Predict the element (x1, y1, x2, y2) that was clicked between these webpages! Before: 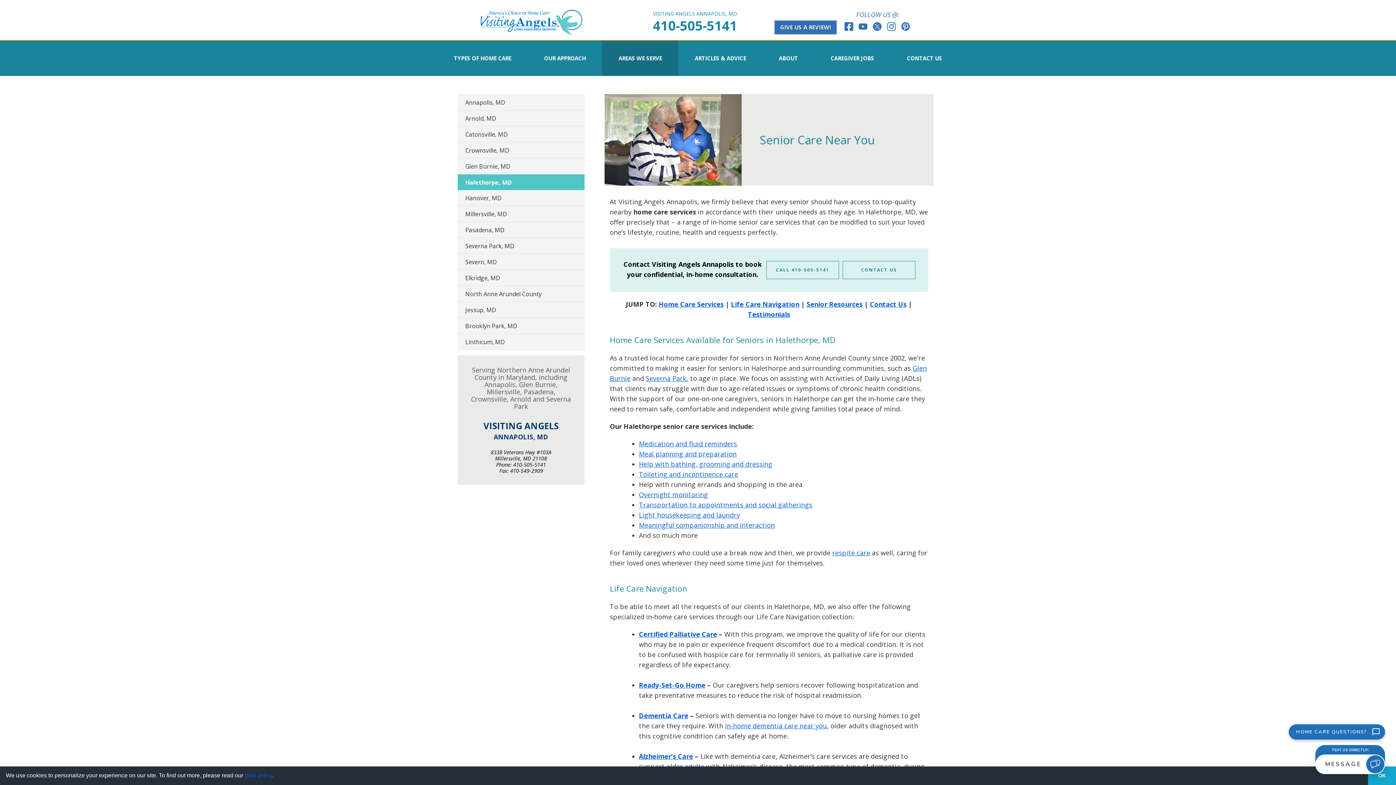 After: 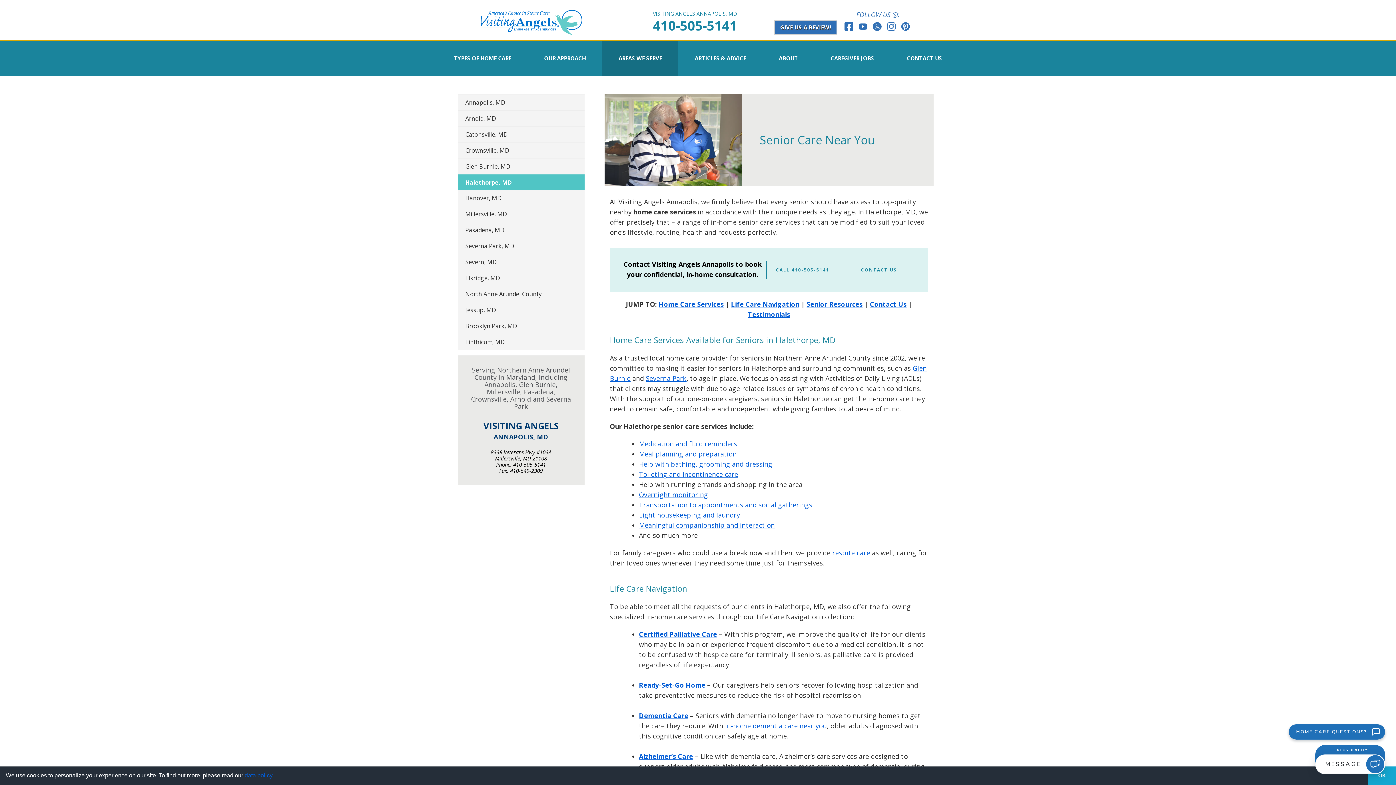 Action: bbox: (653, 16, 737, 34) label: 410-505-5141